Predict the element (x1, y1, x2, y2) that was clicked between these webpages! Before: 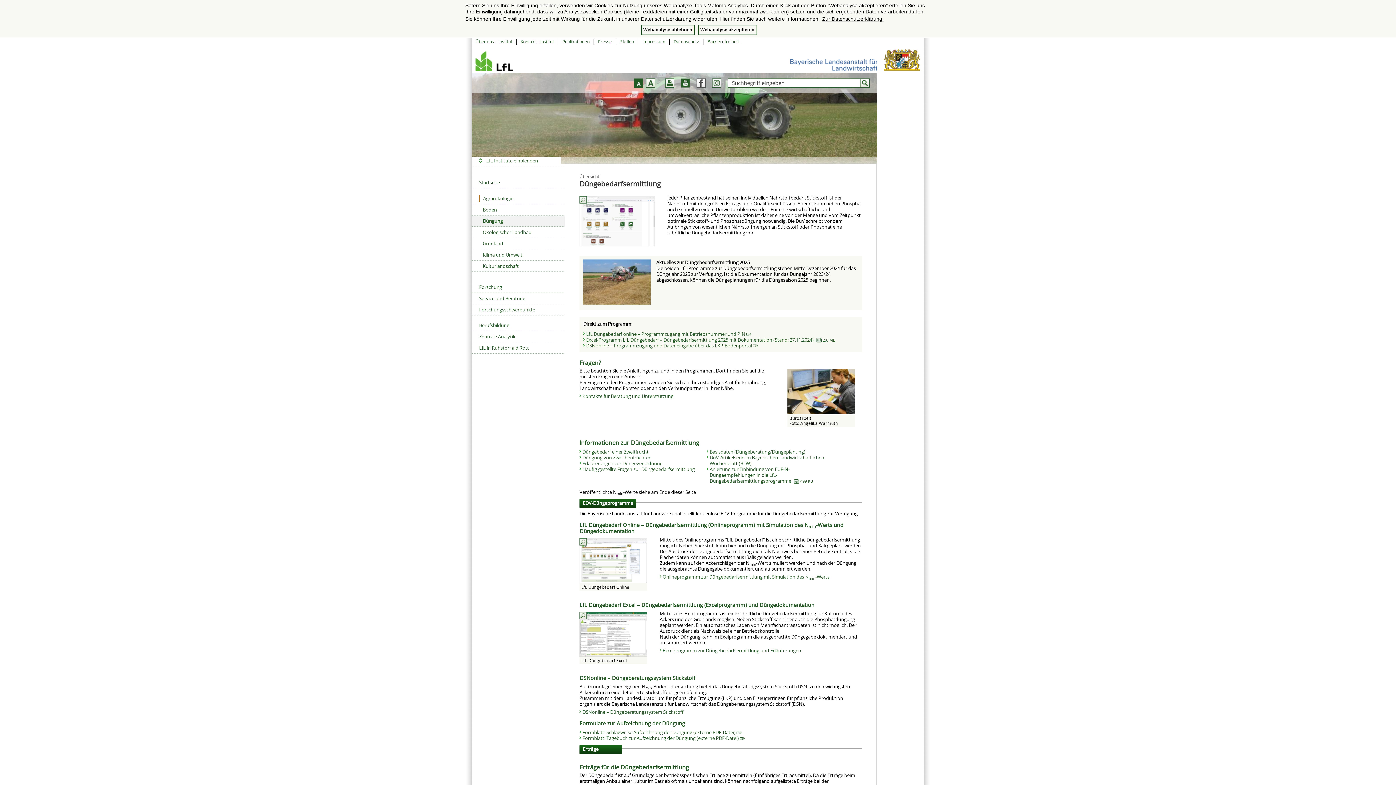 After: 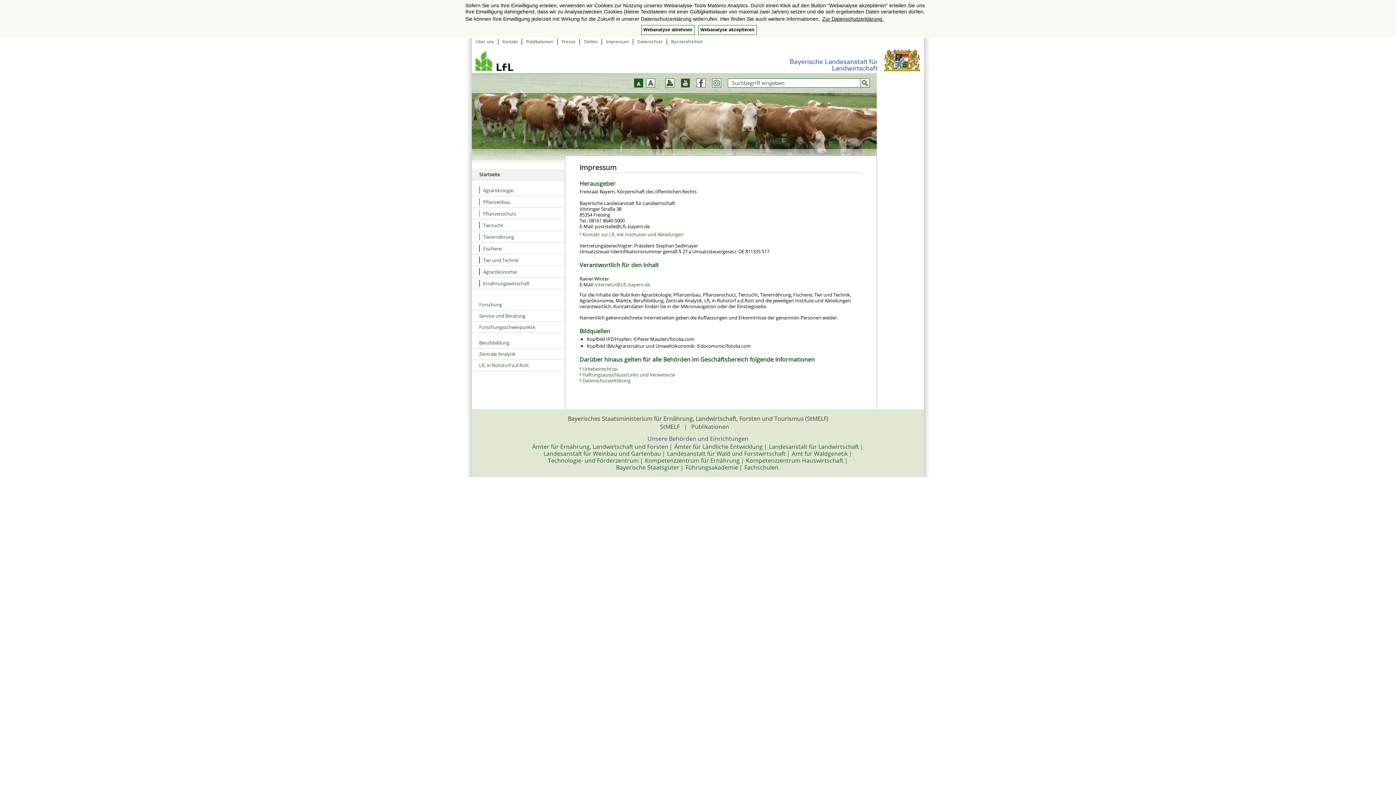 Action: label: Impressum bbox: (642, 38, 665, 44)